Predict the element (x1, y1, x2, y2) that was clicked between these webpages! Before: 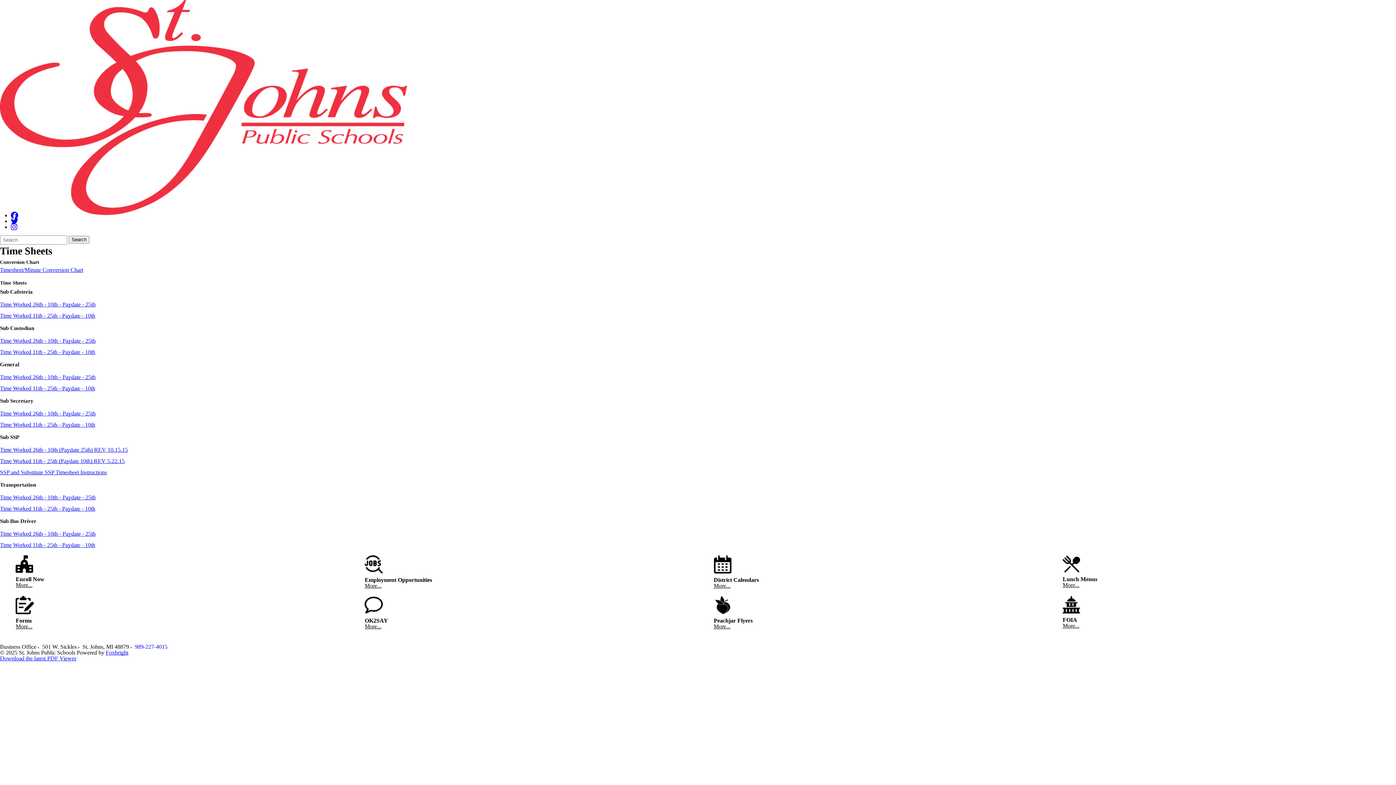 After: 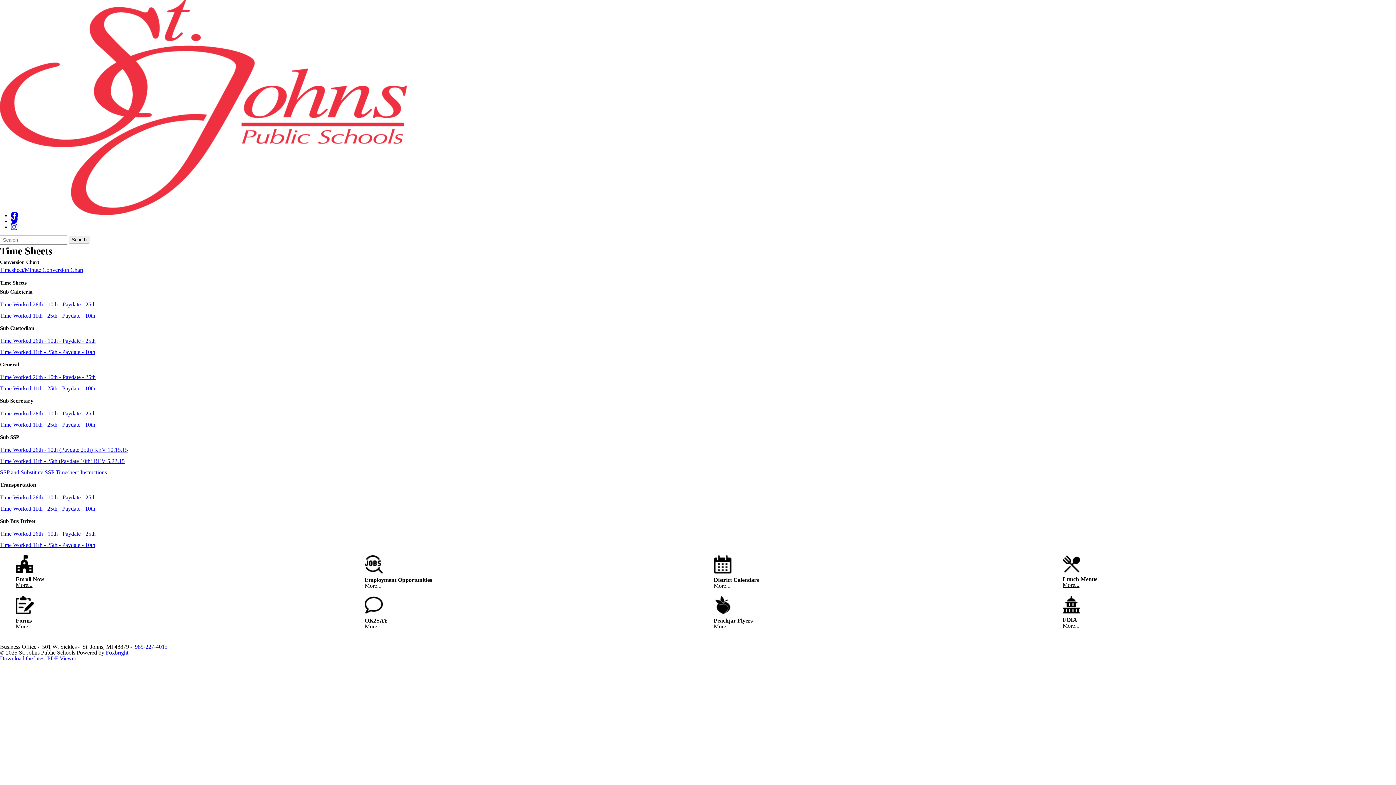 Action: bbox: (0, 530, 95, 537) label: Bus Driver
Time Worked 26th - 10th - Paydate - 25th